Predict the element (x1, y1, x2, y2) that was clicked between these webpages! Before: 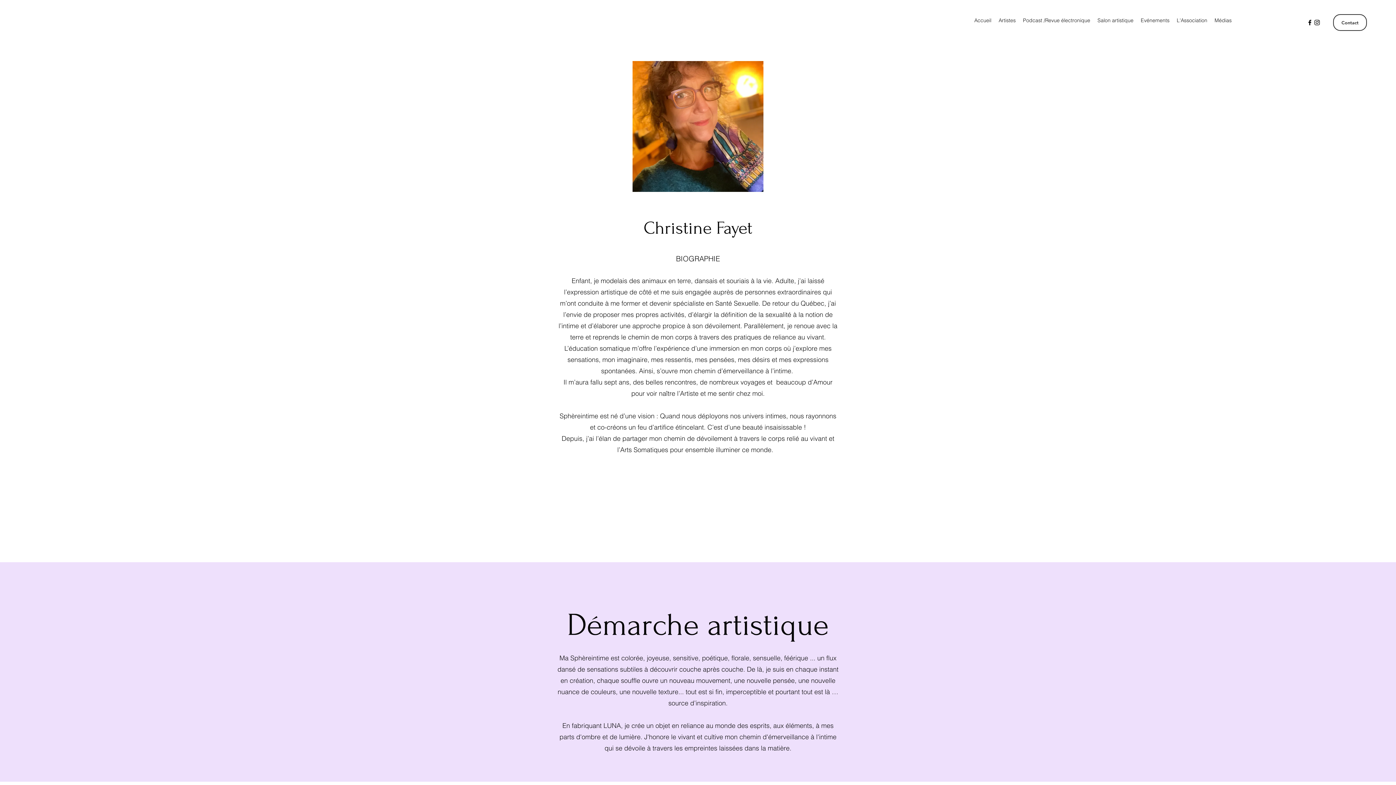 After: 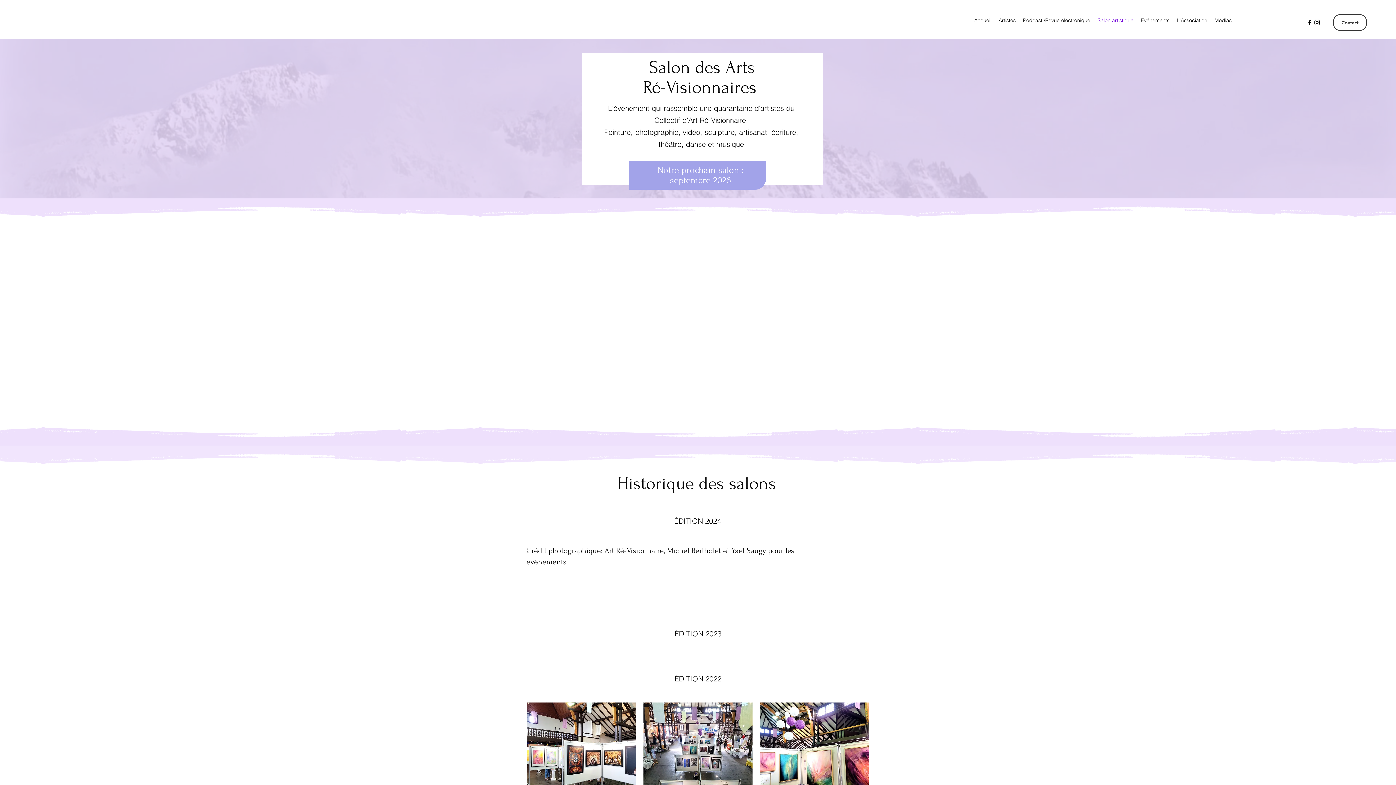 Action: label: Salon artistique bbox: (1094, 14, 1137, 26)